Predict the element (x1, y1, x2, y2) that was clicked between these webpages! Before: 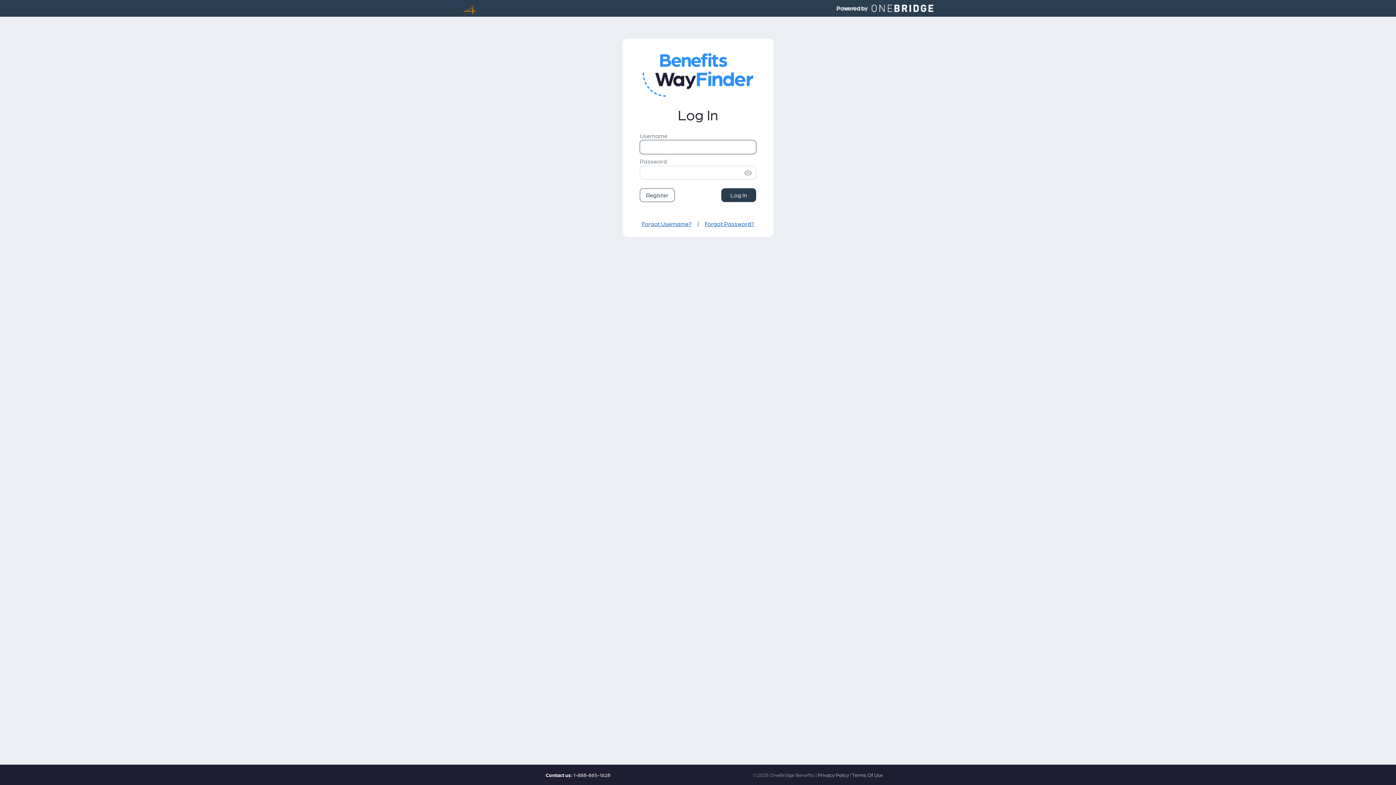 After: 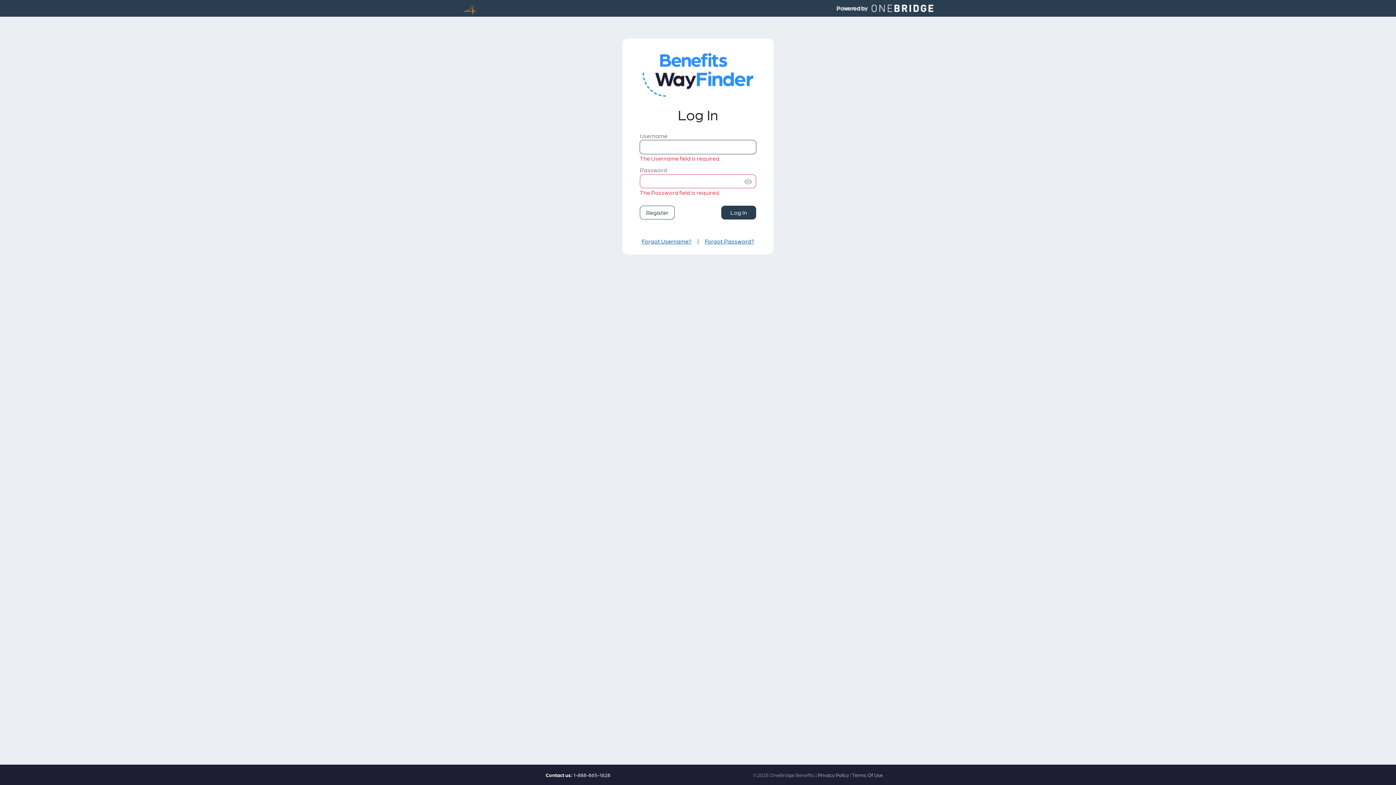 Action: bbox: (721, 188, 756, 202) label: Log In